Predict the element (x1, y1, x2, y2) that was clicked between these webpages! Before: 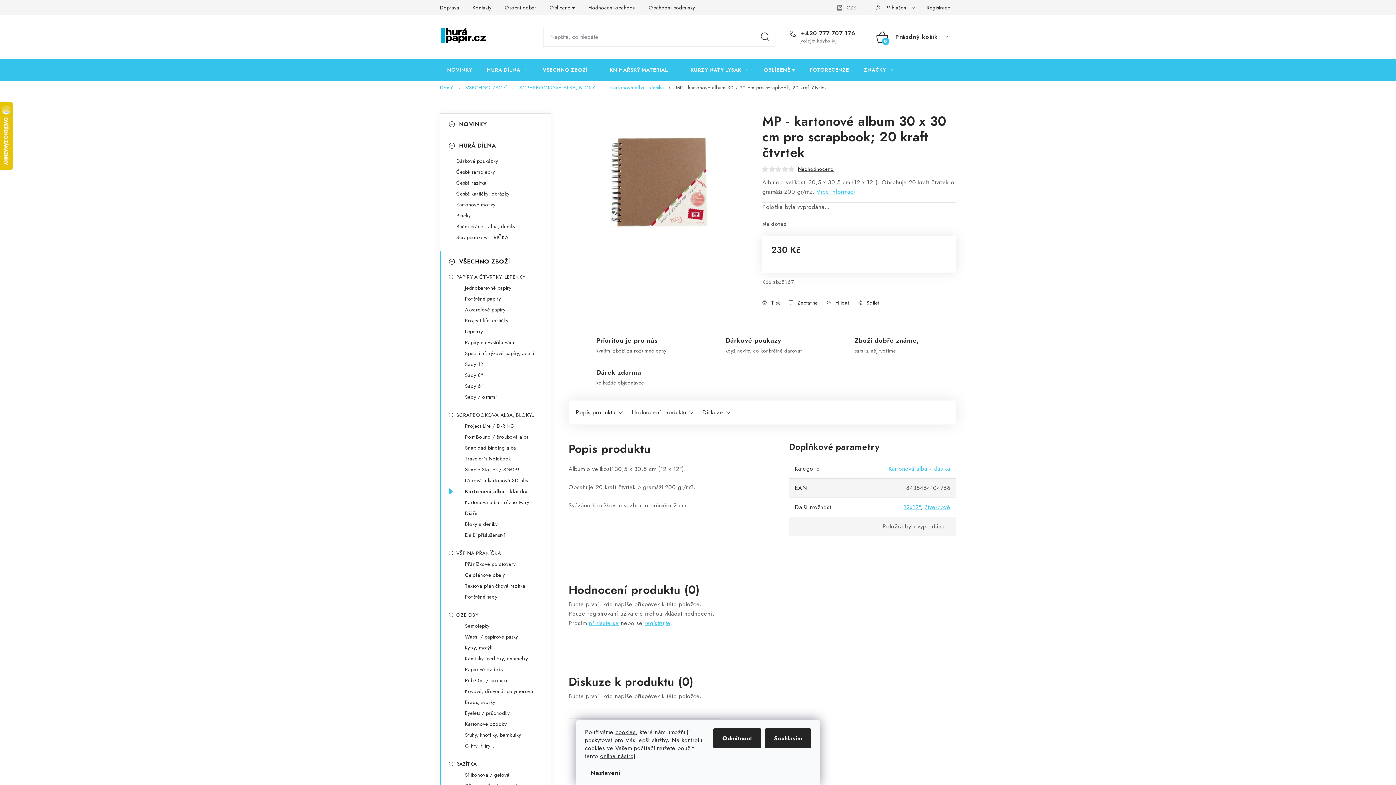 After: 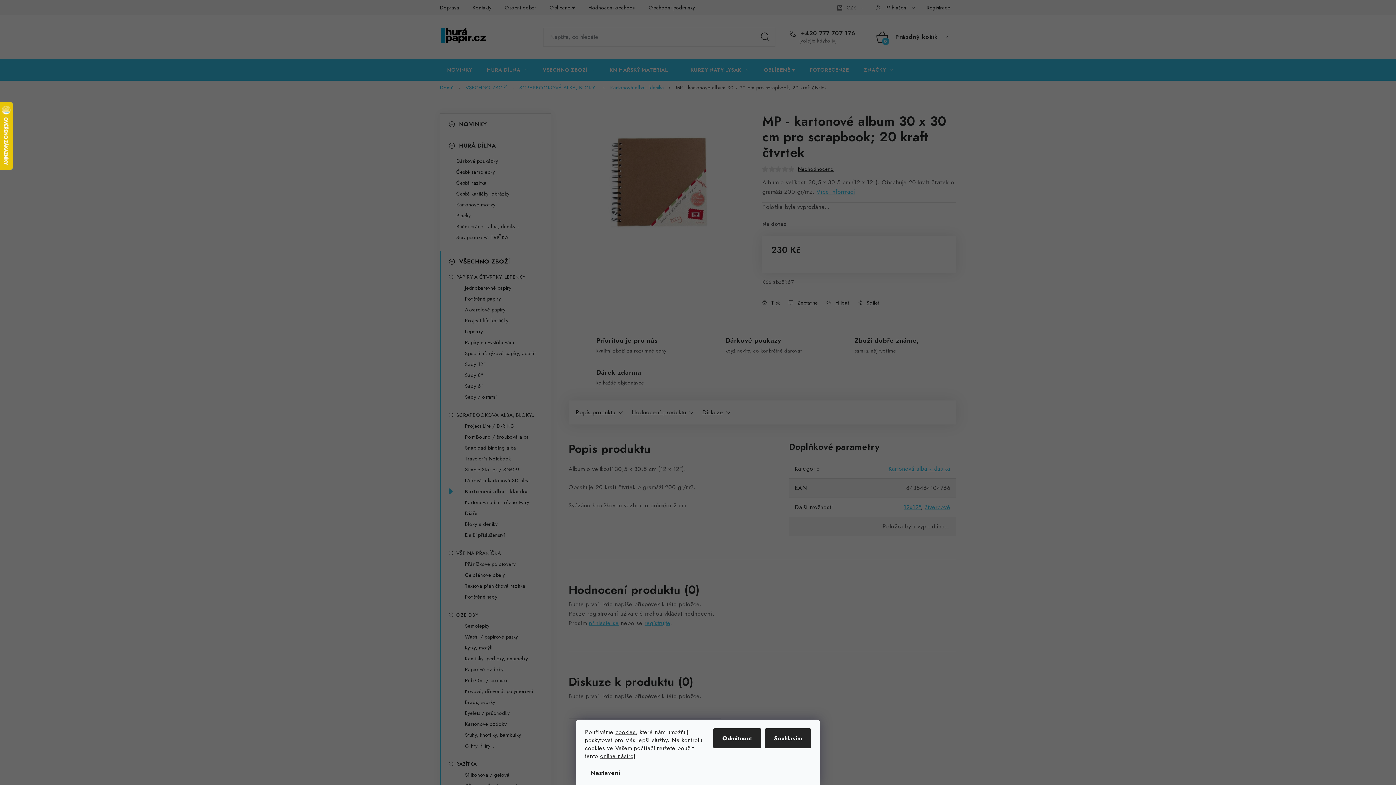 Action: bbox: (837, 3, 863, 11) label:  CZK 